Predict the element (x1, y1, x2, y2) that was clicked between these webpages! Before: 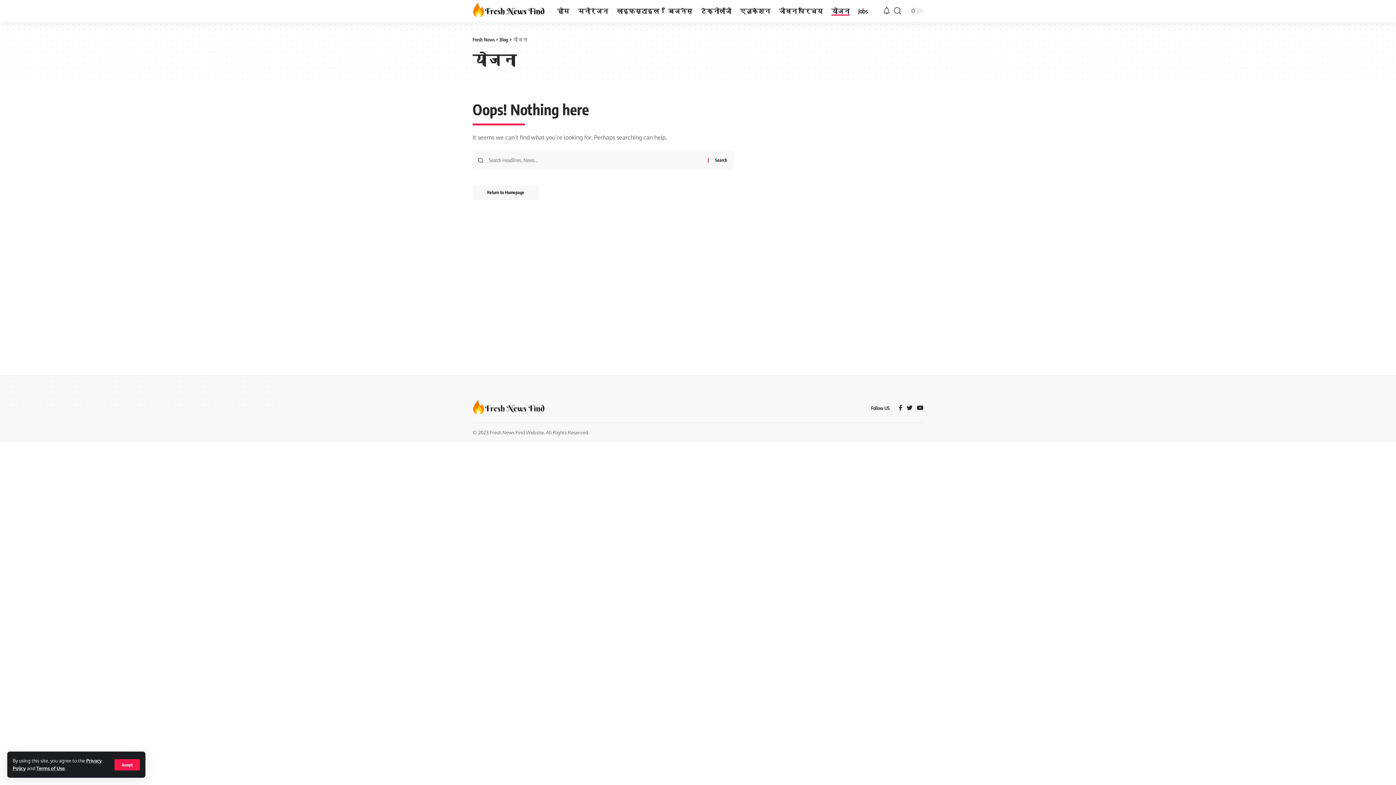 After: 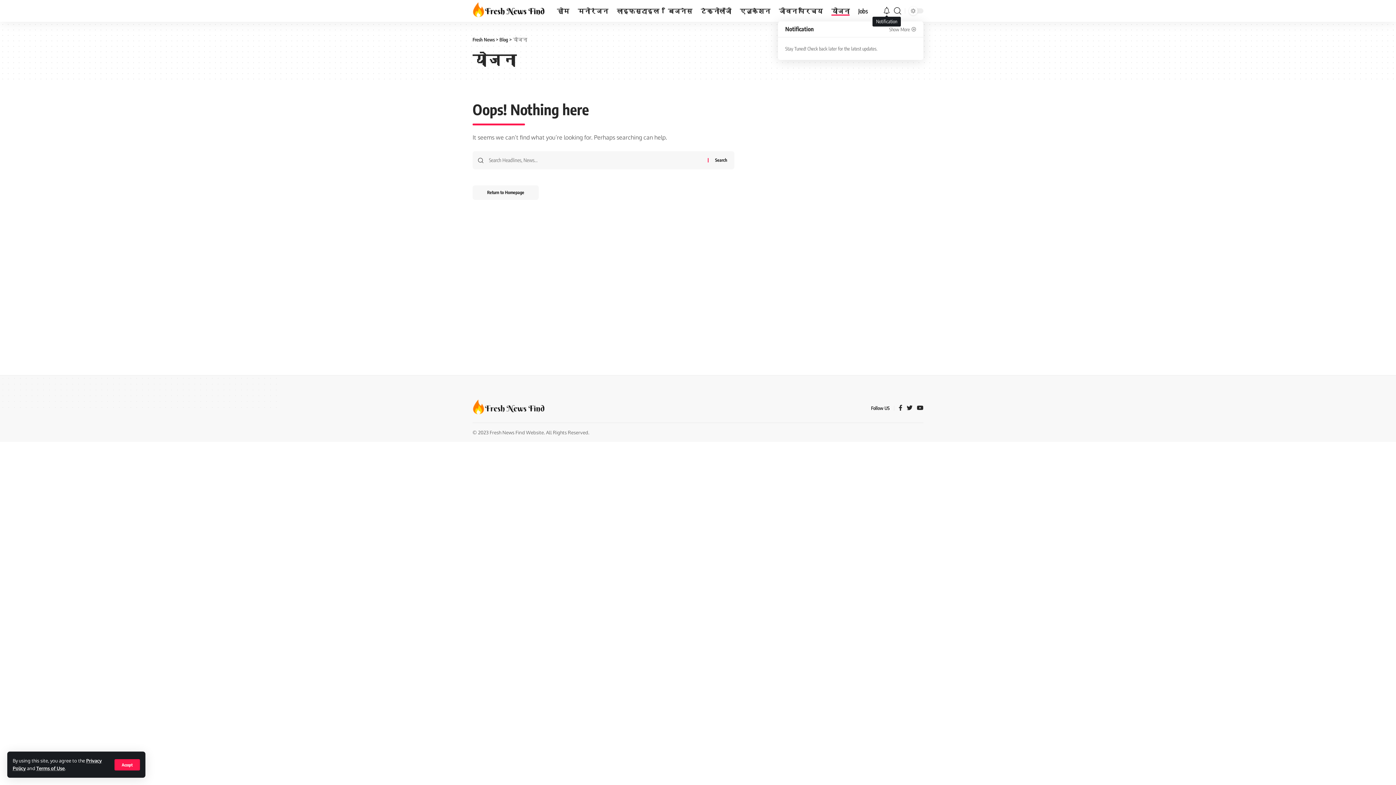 Action: bbox: (883, 6, 890, 14) label: notification